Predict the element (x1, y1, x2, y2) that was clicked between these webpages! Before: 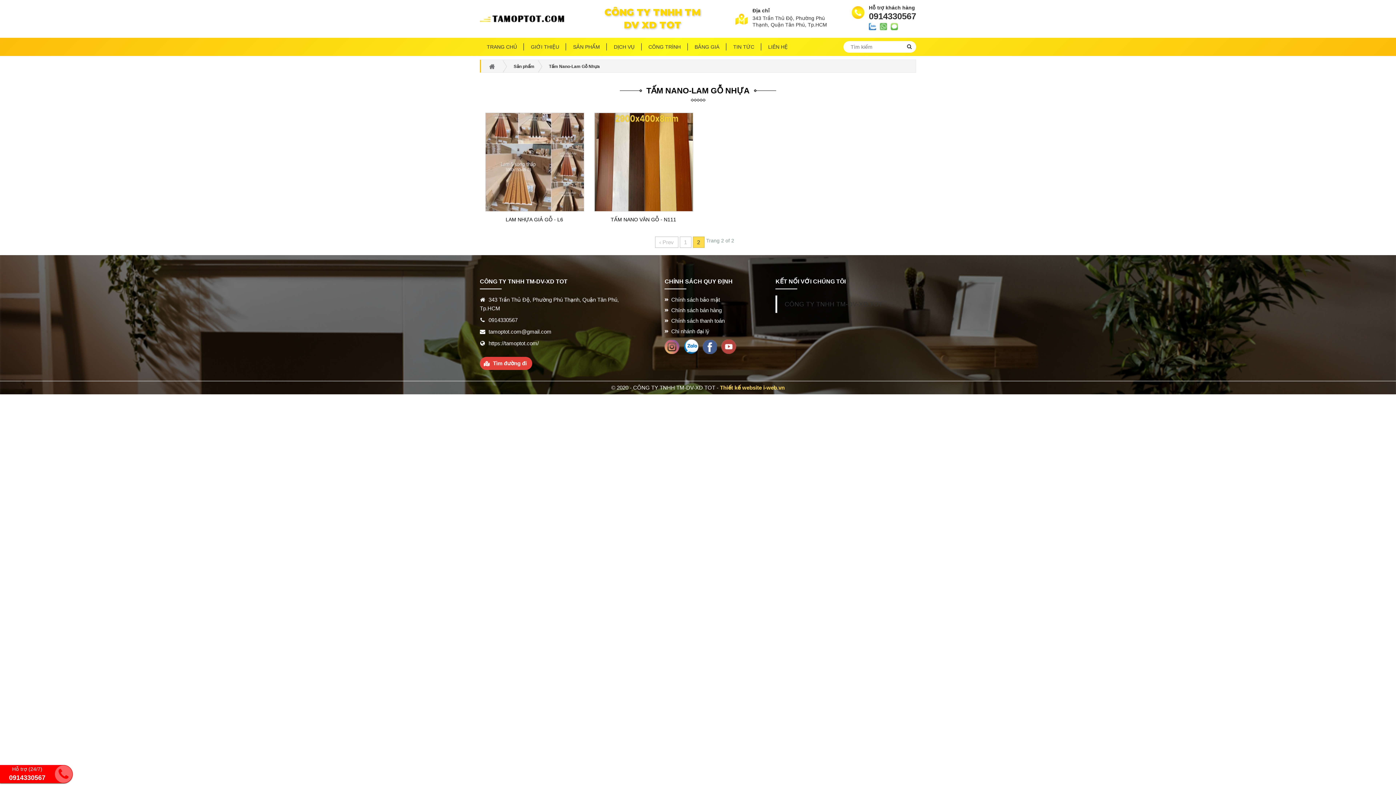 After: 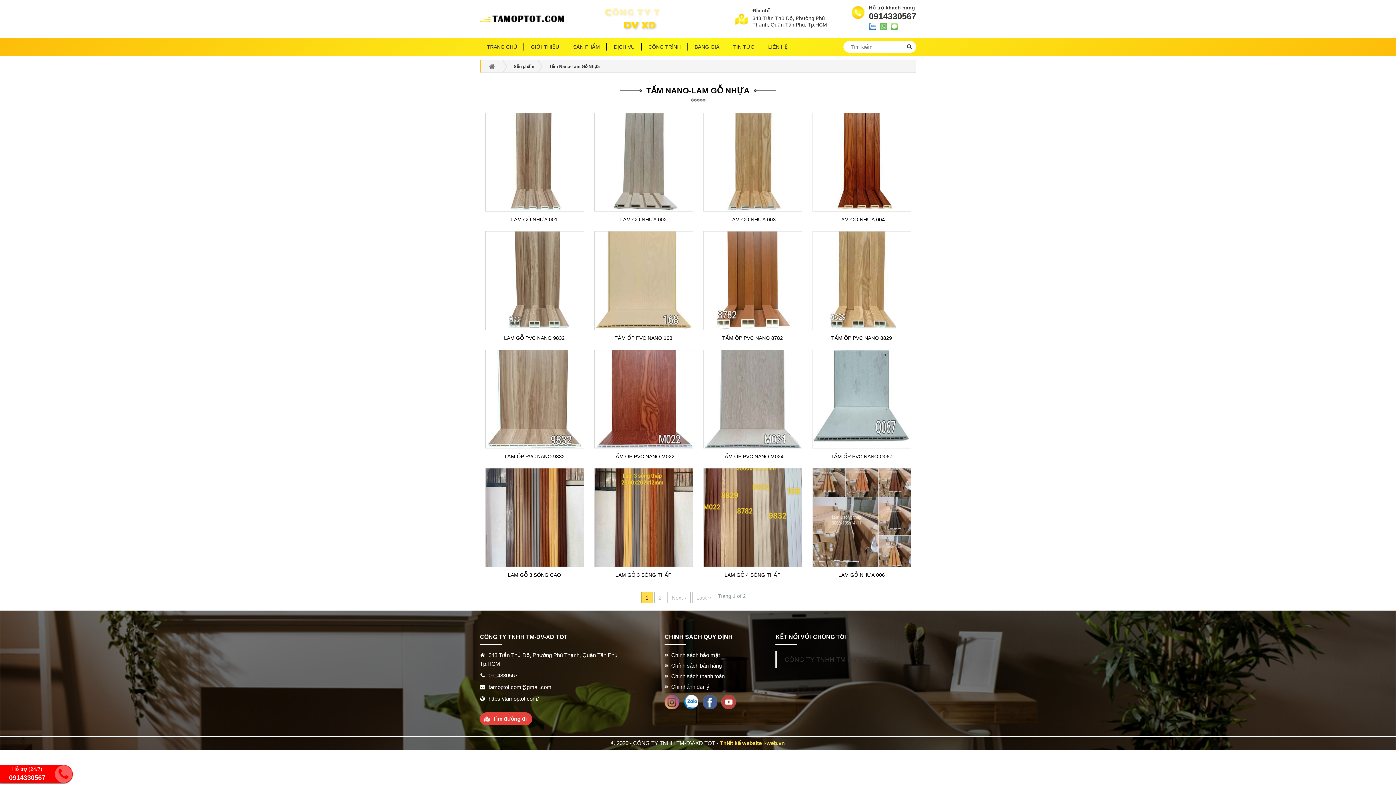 Action: label: ‹ Prev bbox: (655, 236, 678, 248)